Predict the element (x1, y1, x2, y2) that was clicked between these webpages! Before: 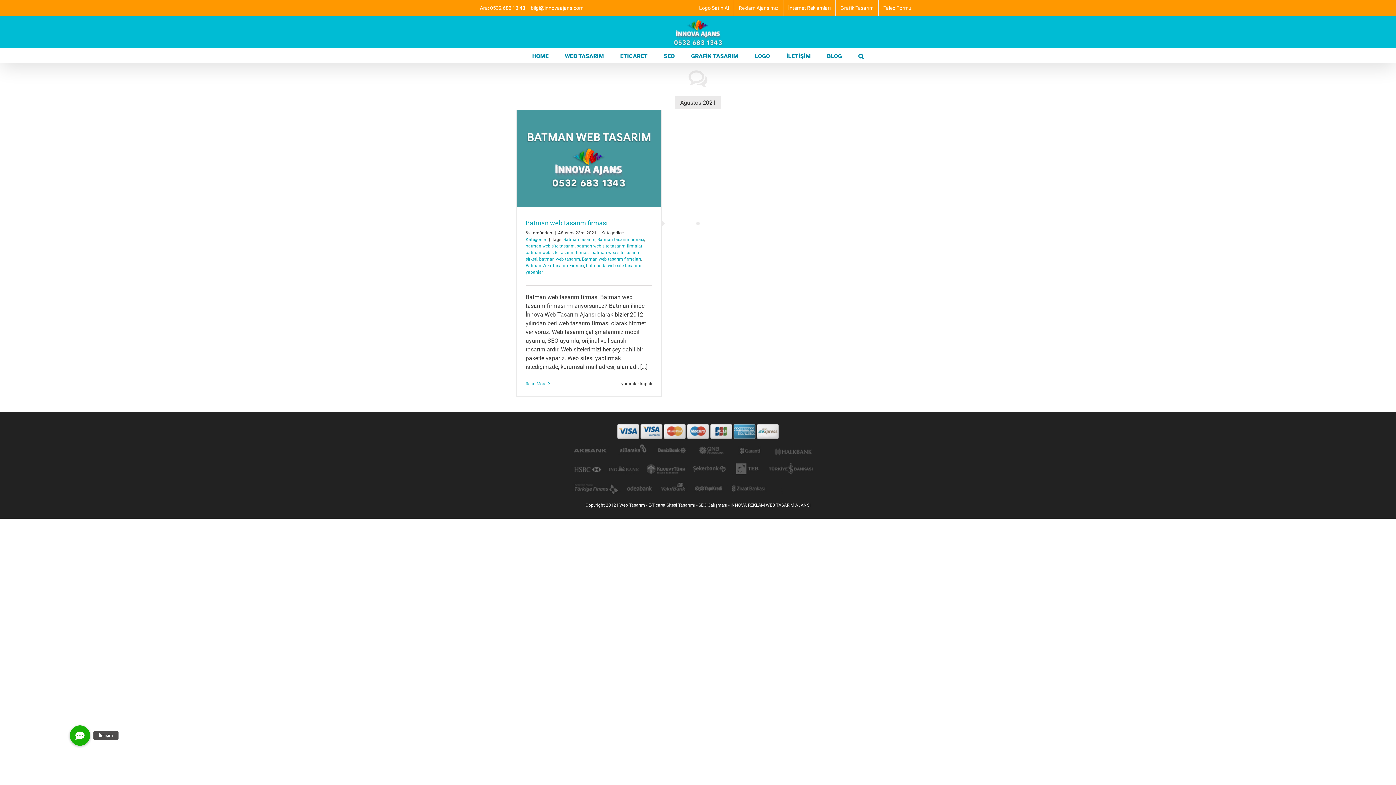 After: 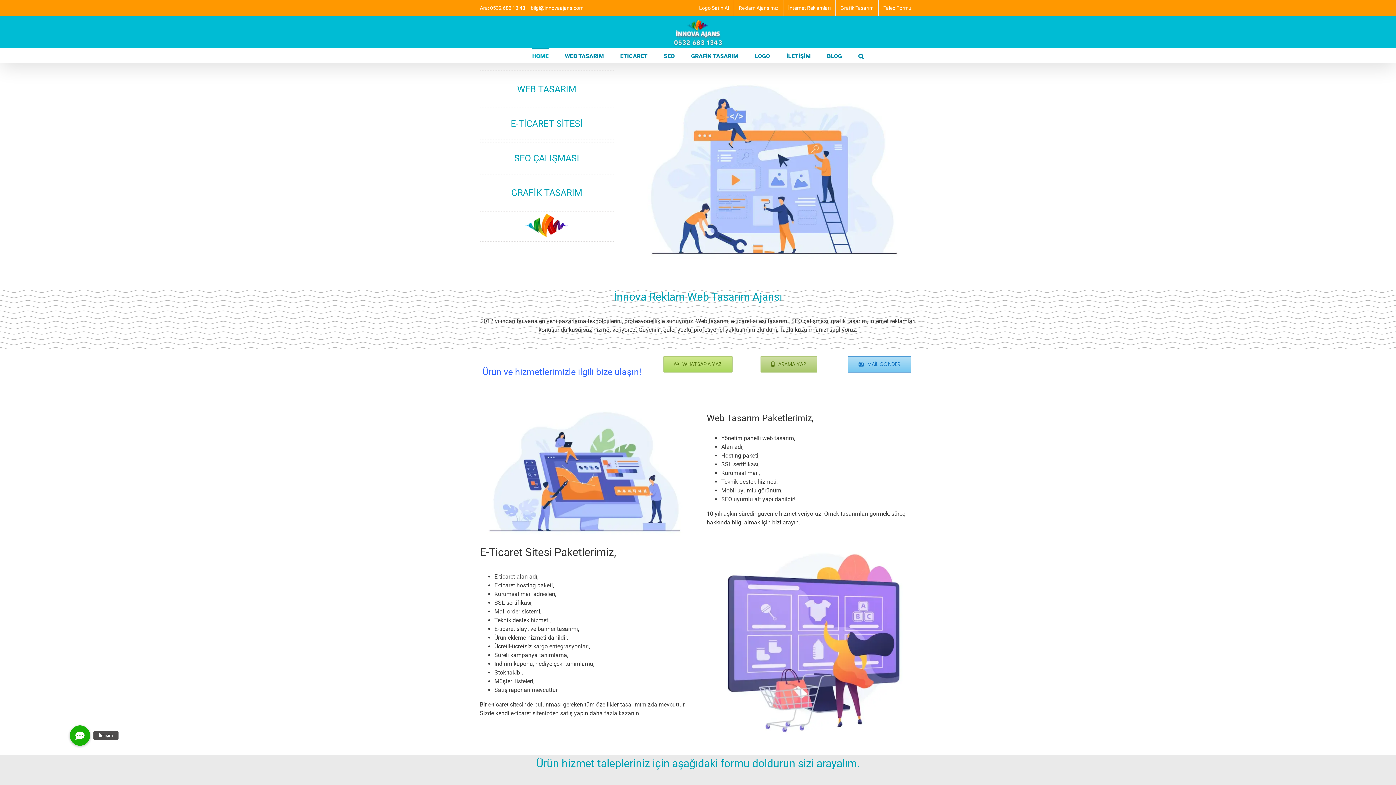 Action: bbox: (532, 48, 548, 62) label: HOME